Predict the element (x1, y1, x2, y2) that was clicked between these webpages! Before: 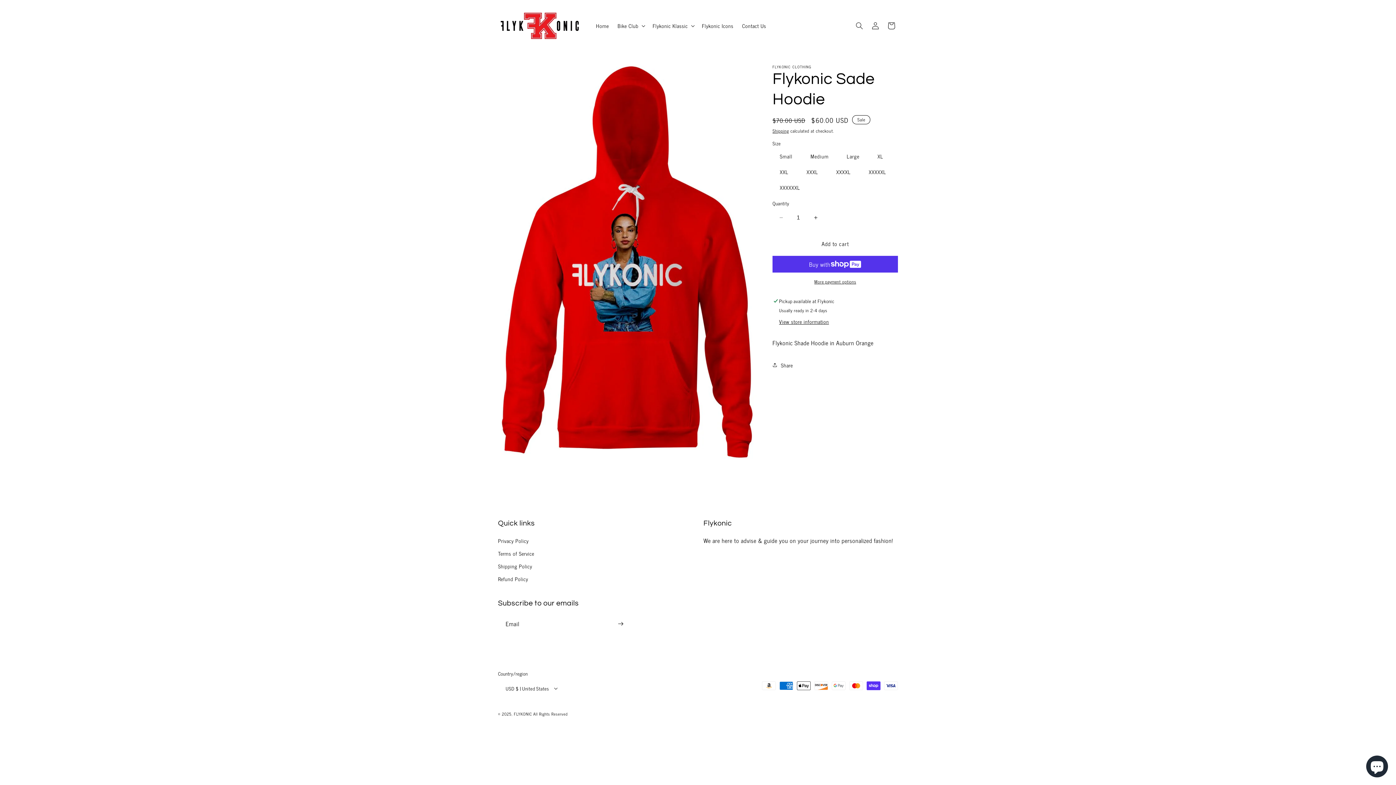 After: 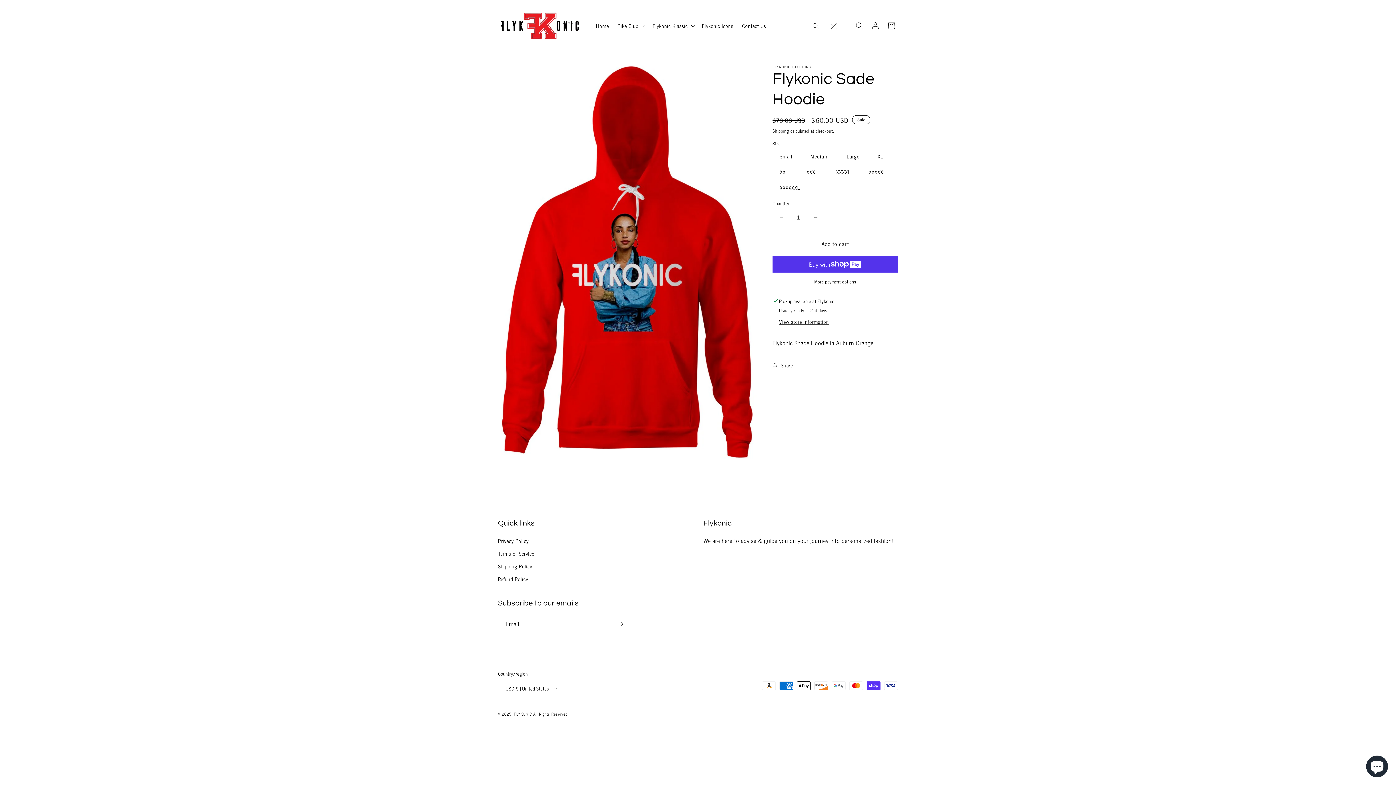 Action: bbox: (851, 17, 867, 33) label: Search